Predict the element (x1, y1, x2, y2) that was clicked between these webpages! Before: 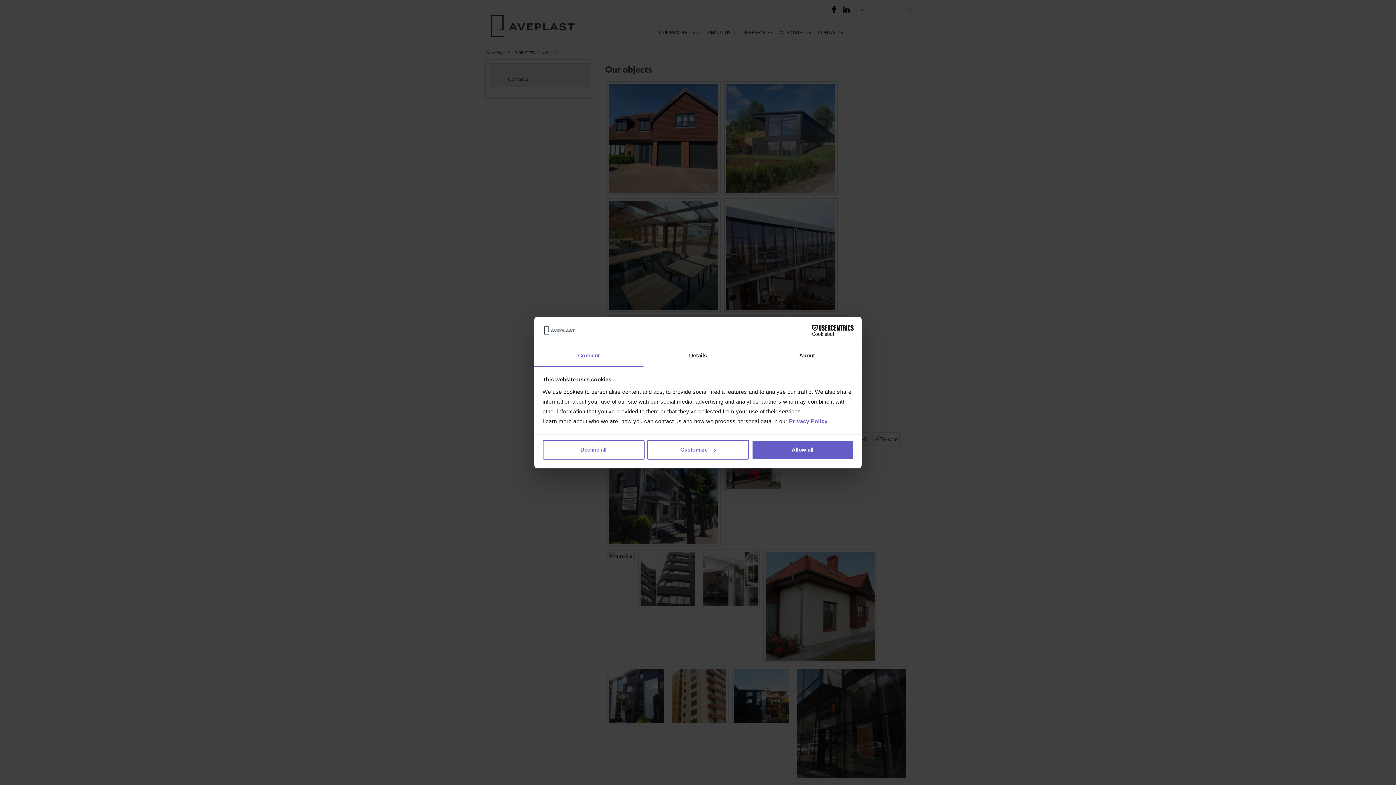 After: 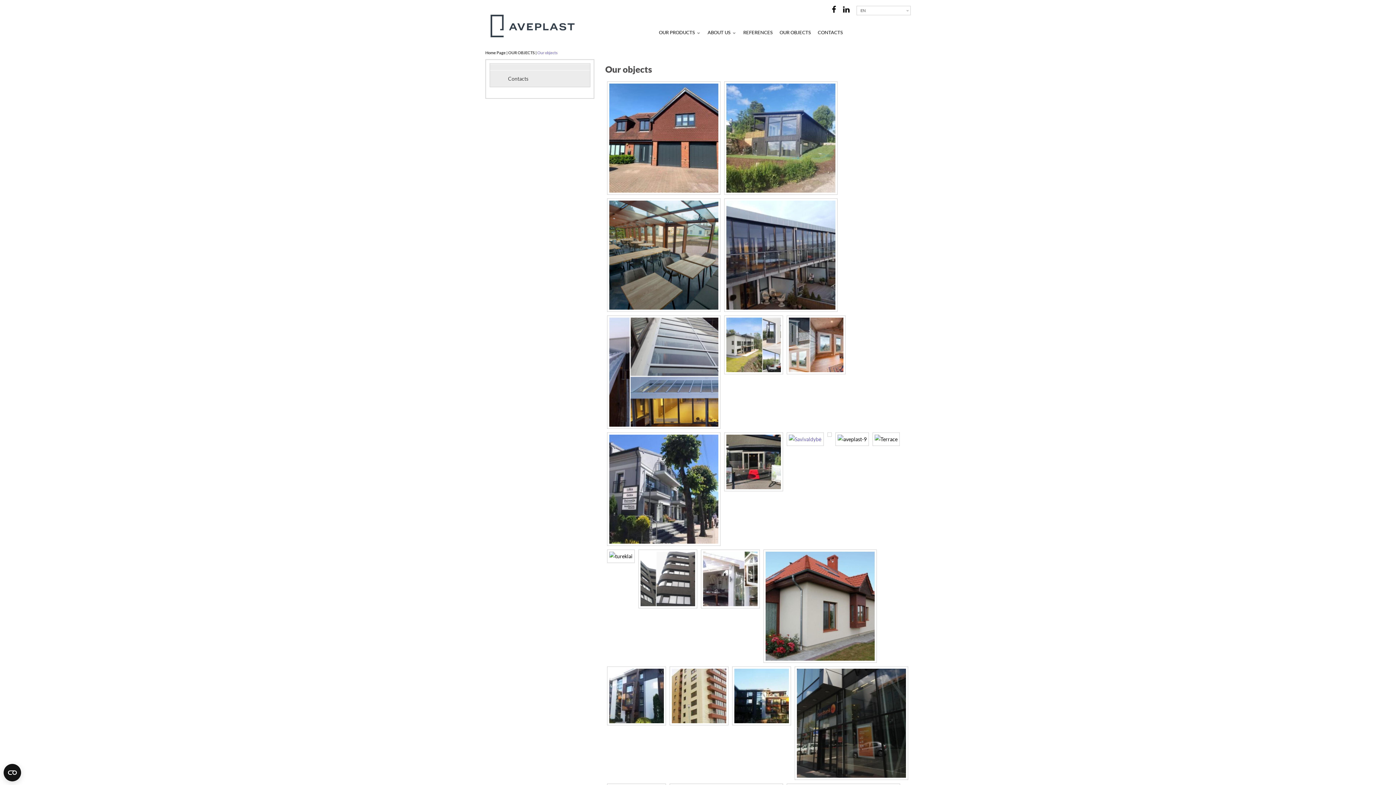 Action: bbox: (751, 440, 853, 459) label: Allow all